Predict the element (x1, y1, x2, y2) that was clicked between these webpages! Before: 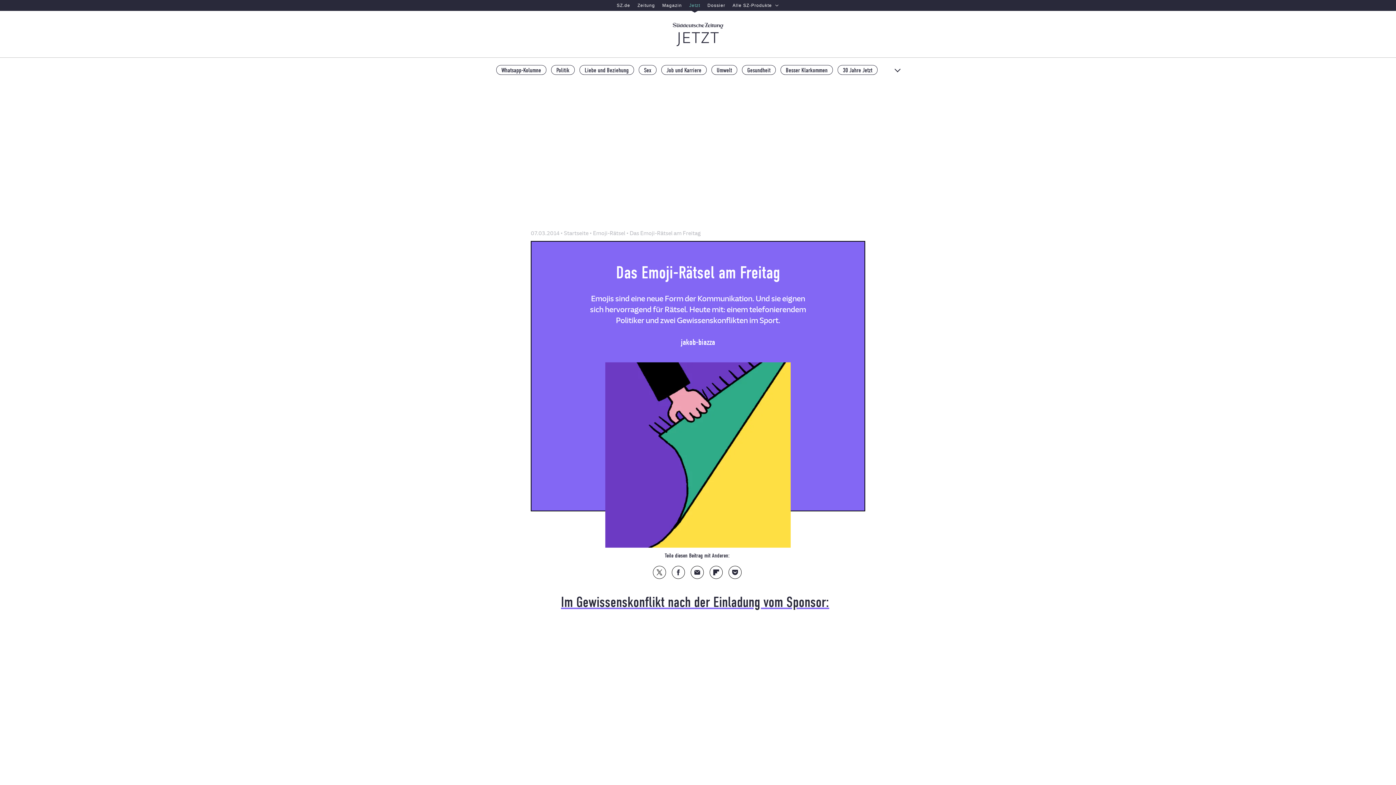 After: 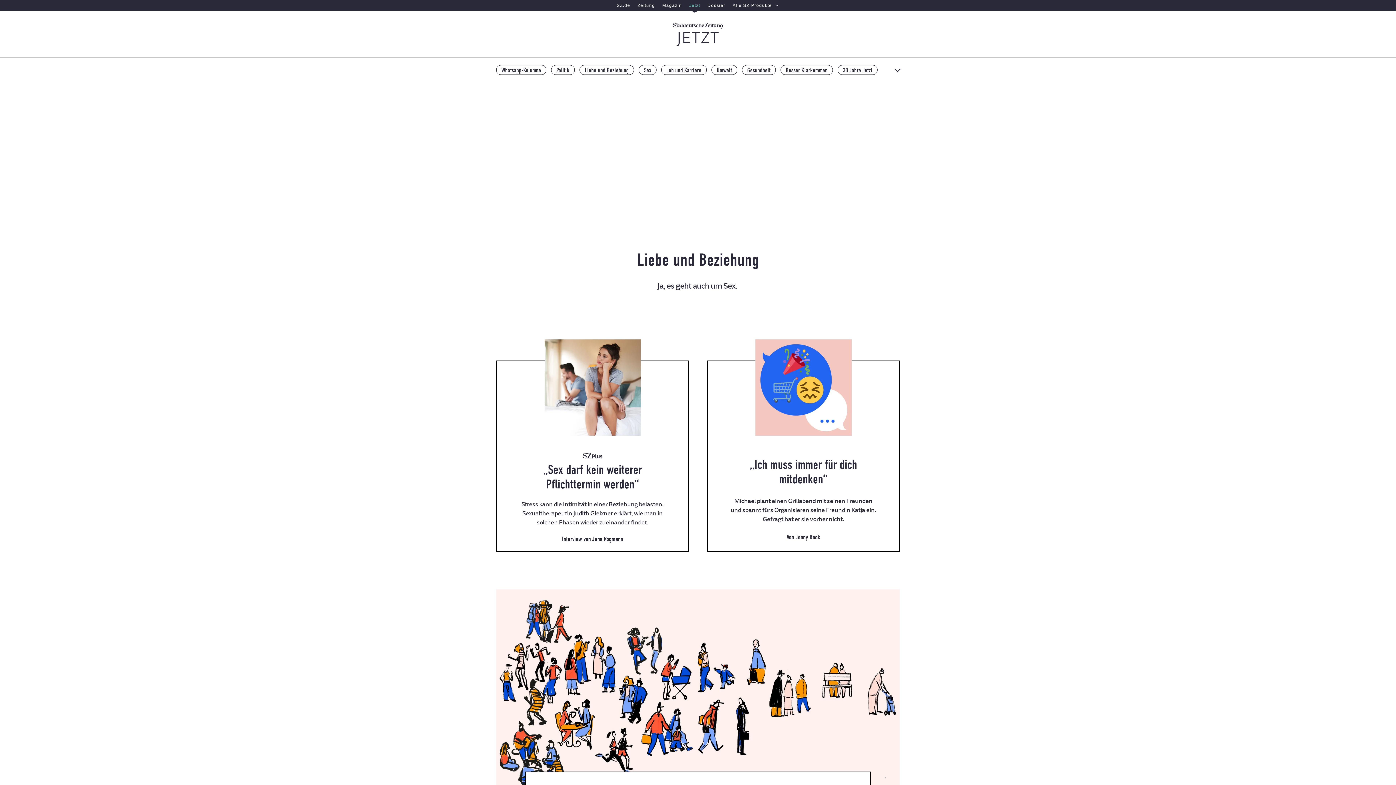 Action: label: Liebe und Beziehung bbox: (579, 65, 634, 74)